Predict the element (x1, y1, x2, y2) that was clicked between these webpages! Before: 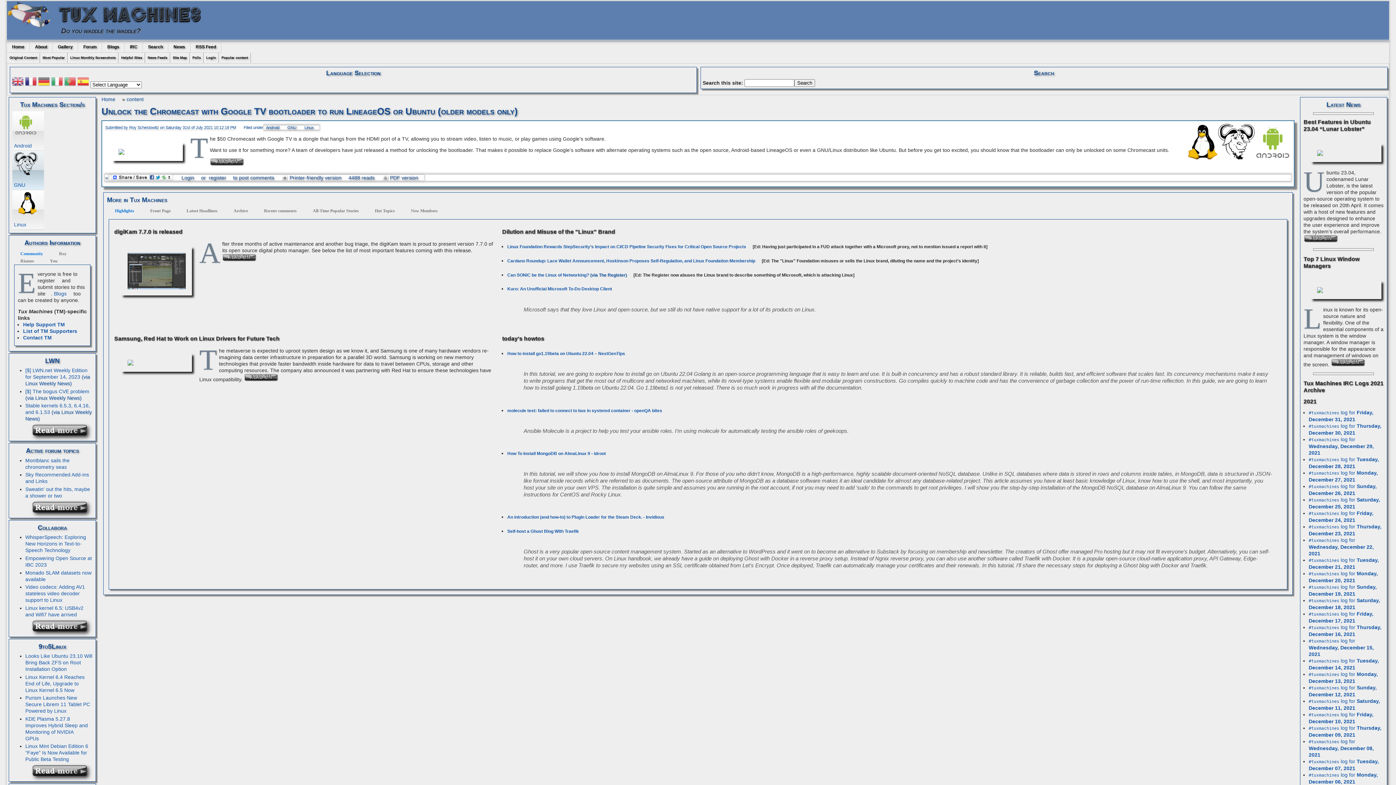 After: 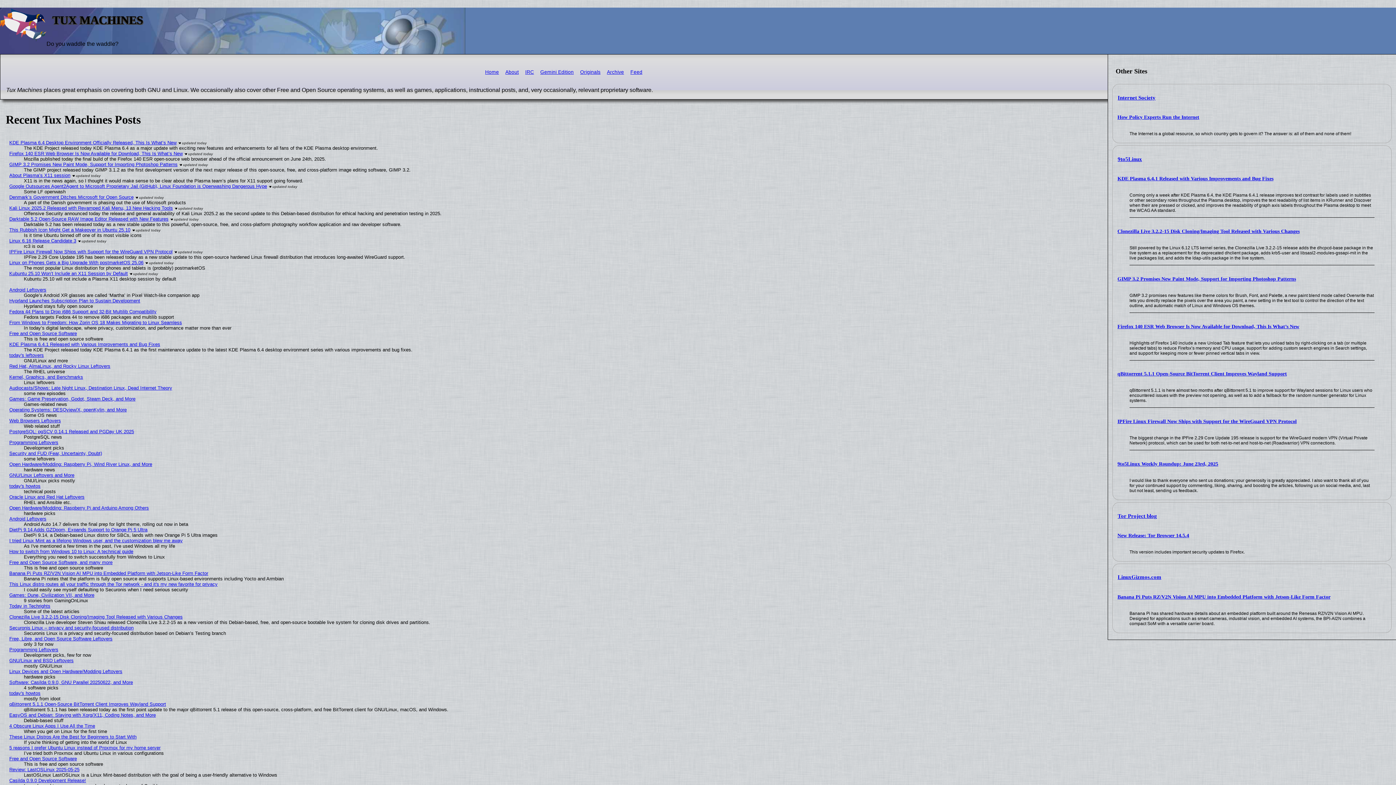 Action: bbox: (57, 2, 215, 28)